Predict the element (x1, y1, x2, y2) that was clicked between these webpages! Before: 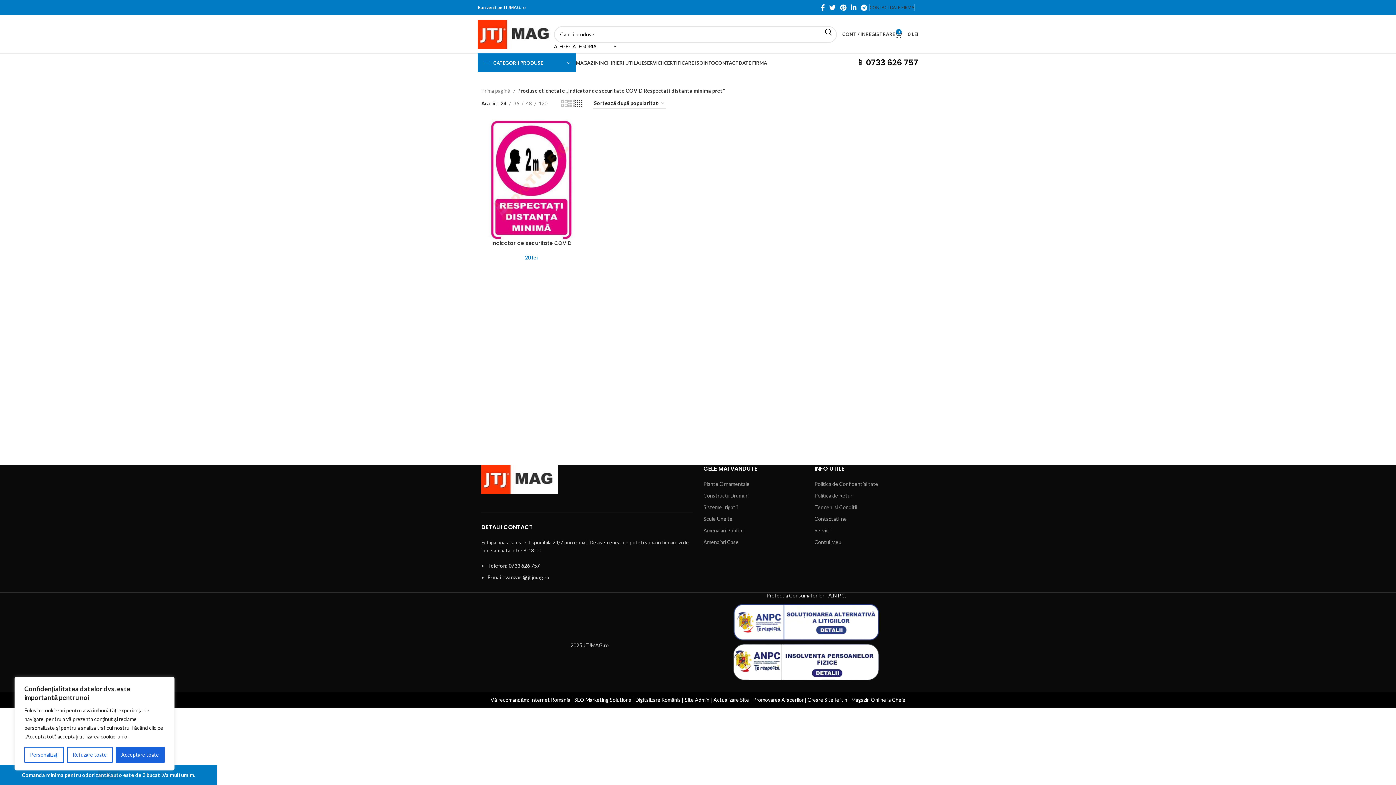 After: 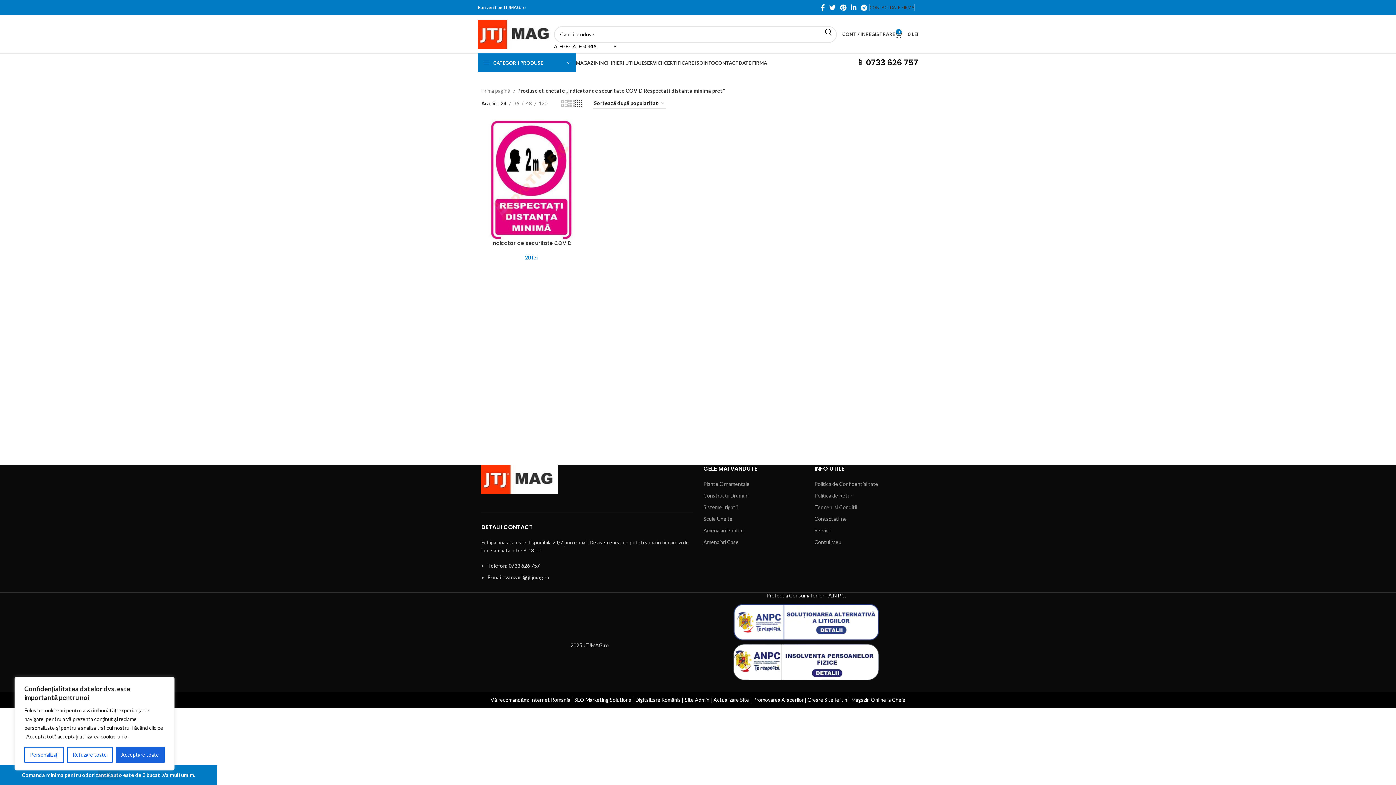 Action: bbox: (753, 697, 803, 703) label: Promovarea Afacerilor